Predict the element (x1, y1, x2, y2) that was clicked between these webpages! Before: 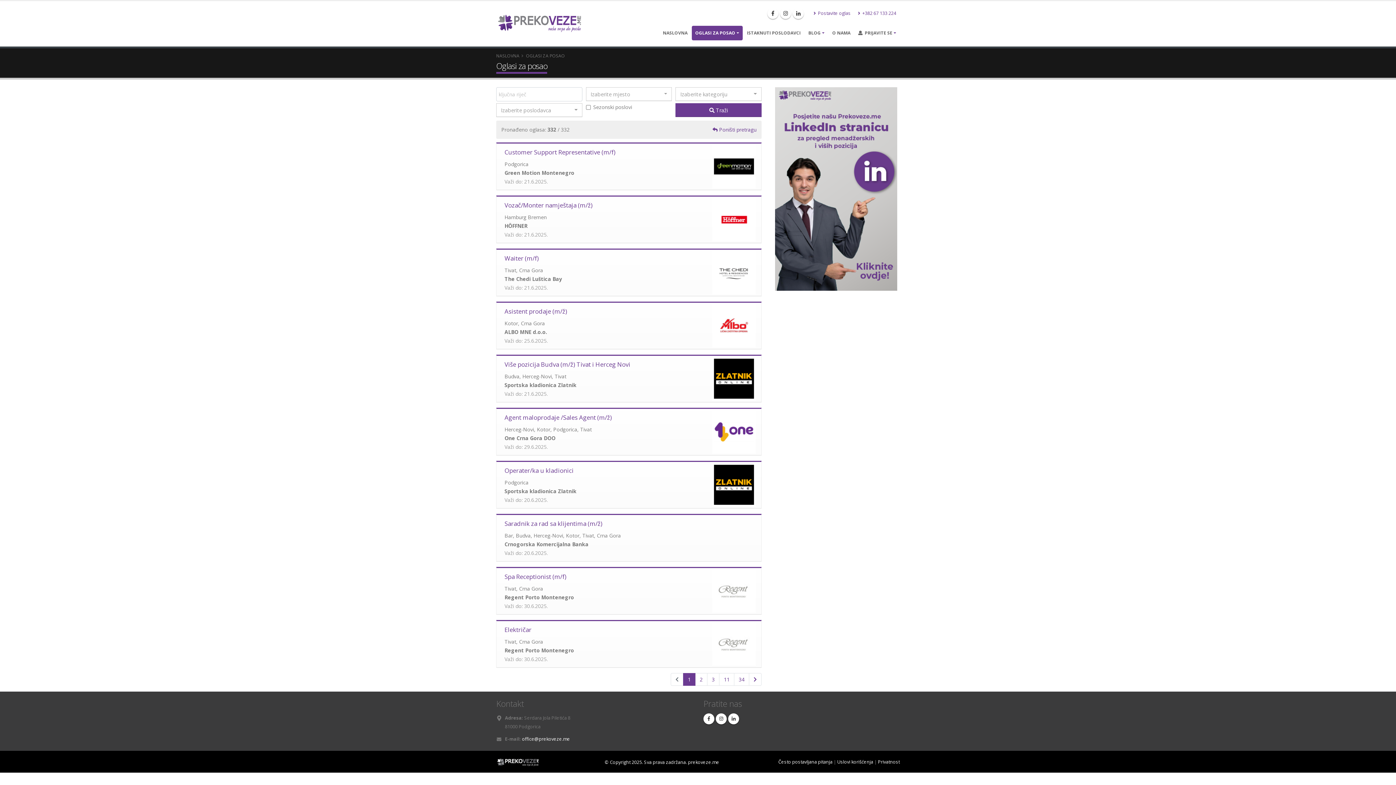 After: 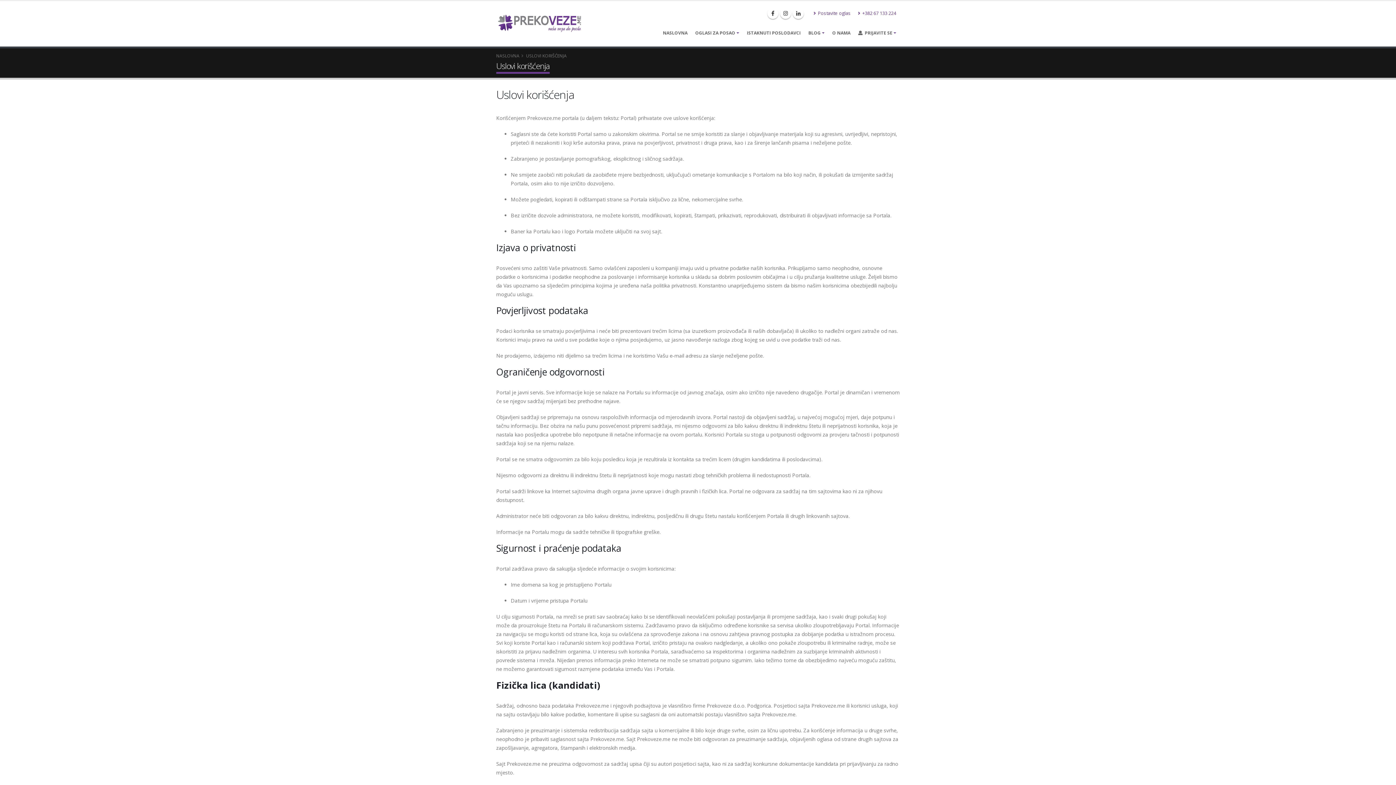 Action: bbox: (837, 759, 873, 765) label: Uslovi korišćenja